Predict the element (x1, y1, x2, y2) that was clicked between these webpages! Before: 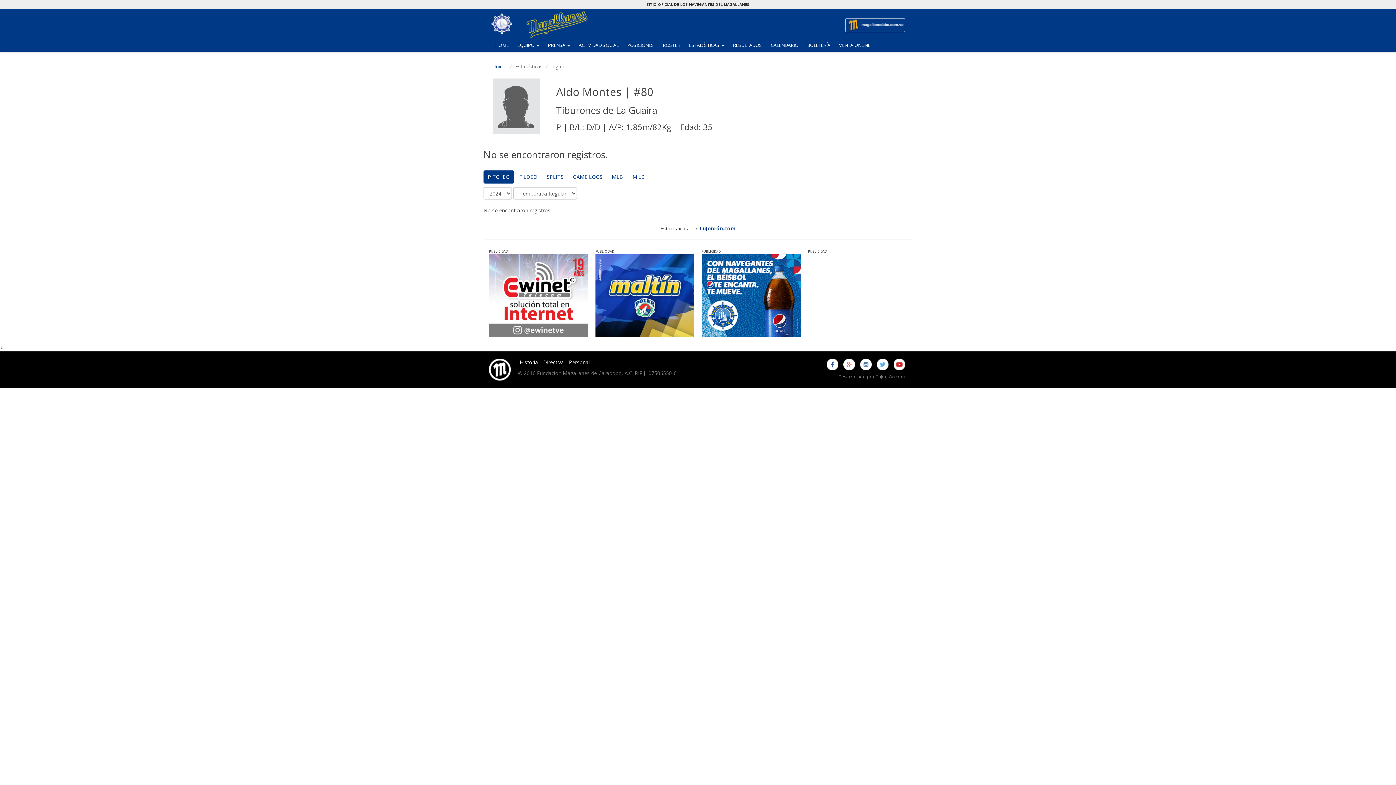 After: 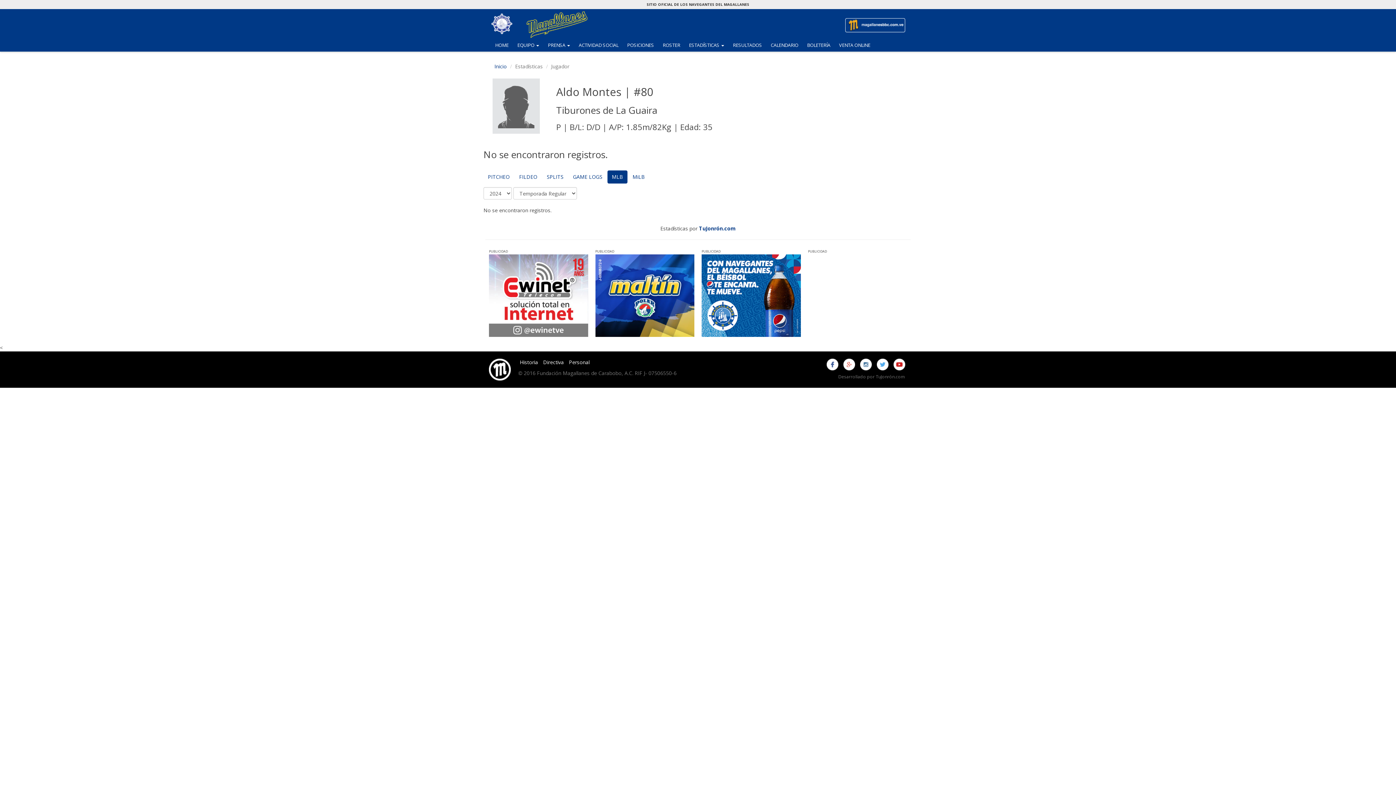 Action: label: MLB bbox: (607, 170, 627, 183)